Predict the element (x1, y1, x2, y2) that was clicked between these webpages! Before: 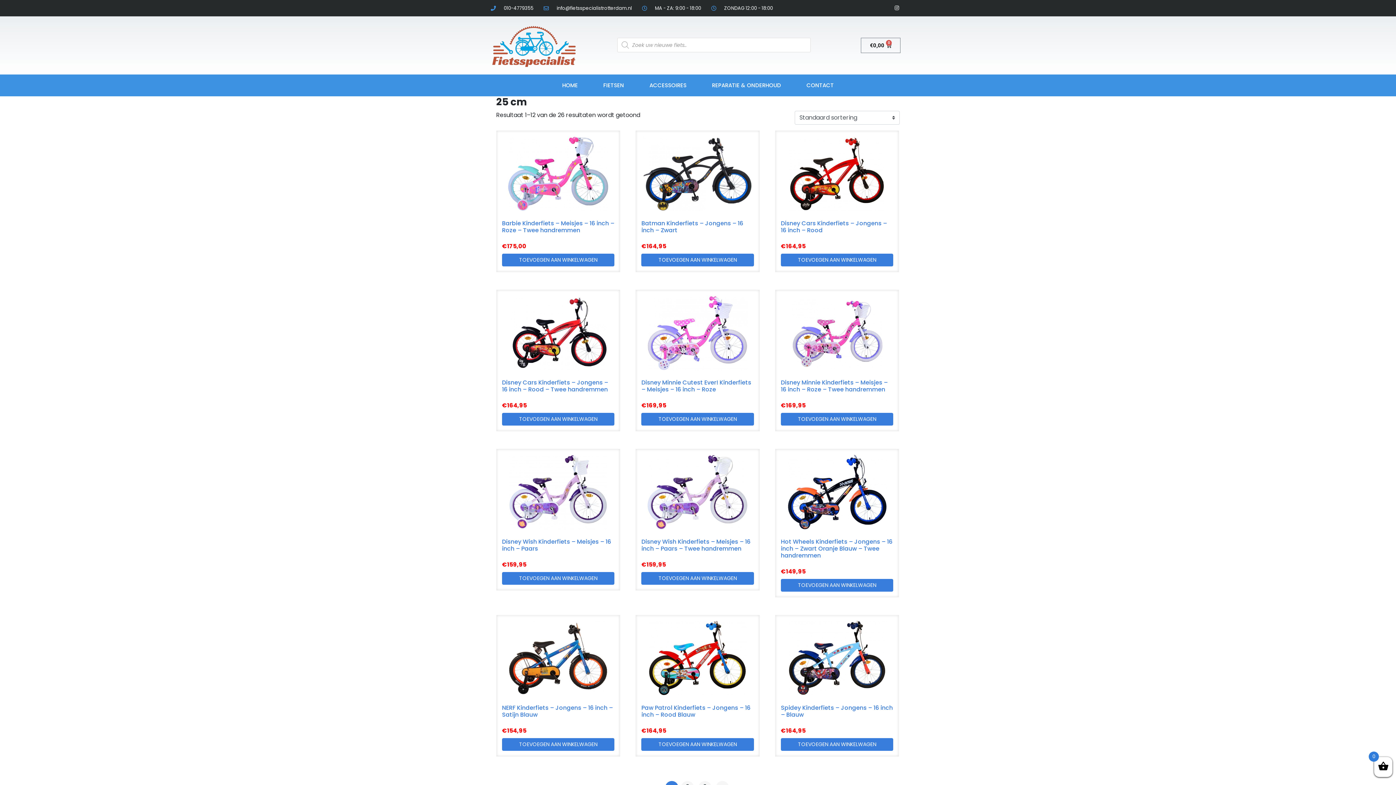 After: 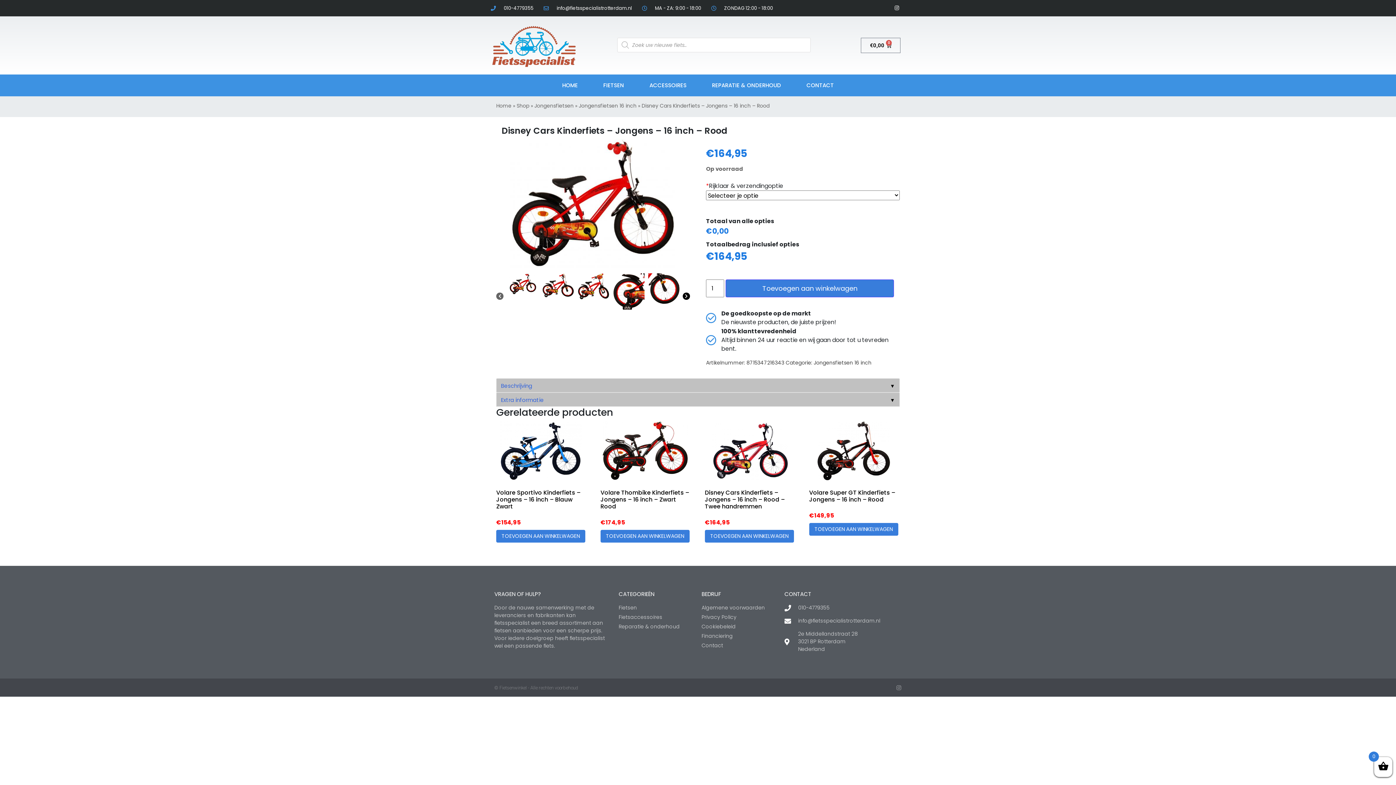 Action: bbox: (781, 253, 893, 266) label: Voeg 'Disney Cars Kinderfiets - Jongens - 16 inch - Rood' toe aan je winkelwagen